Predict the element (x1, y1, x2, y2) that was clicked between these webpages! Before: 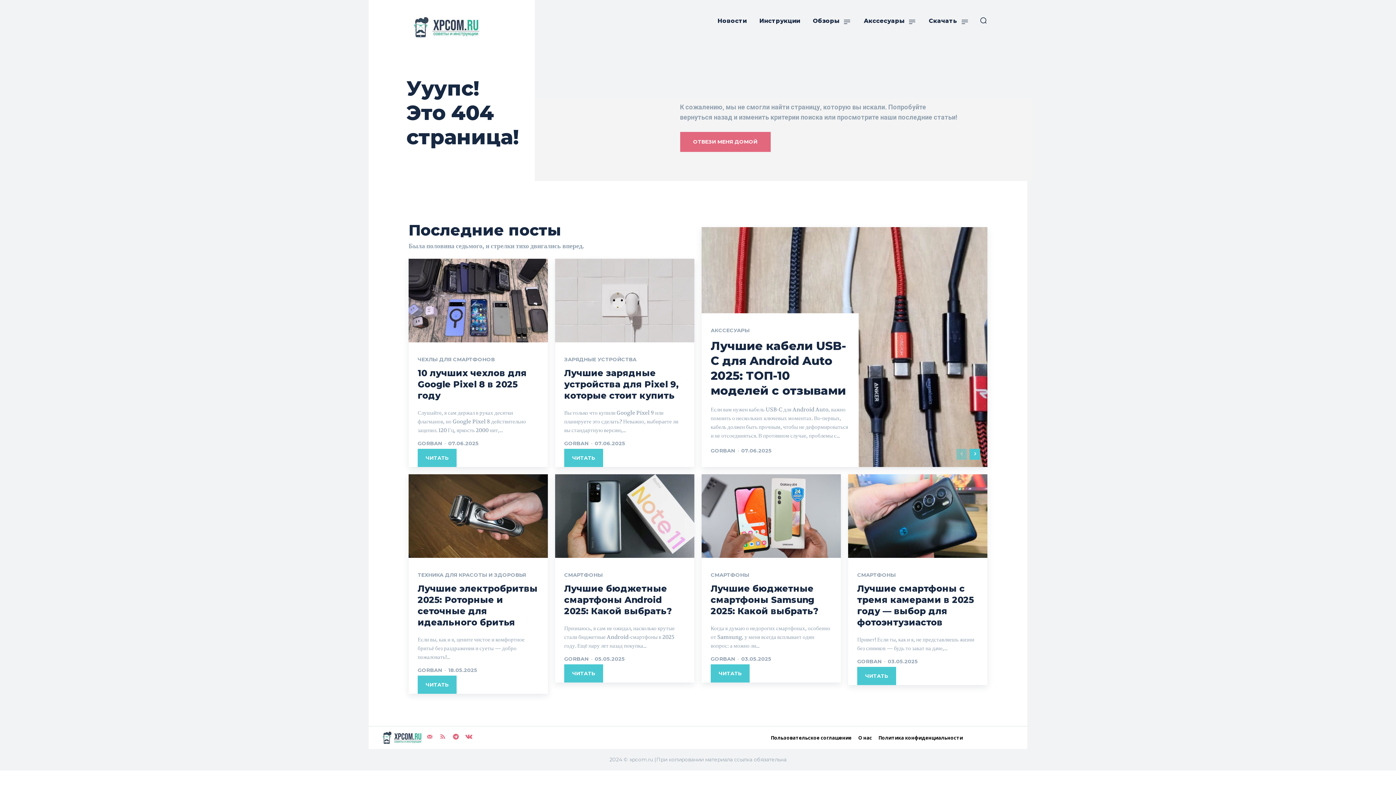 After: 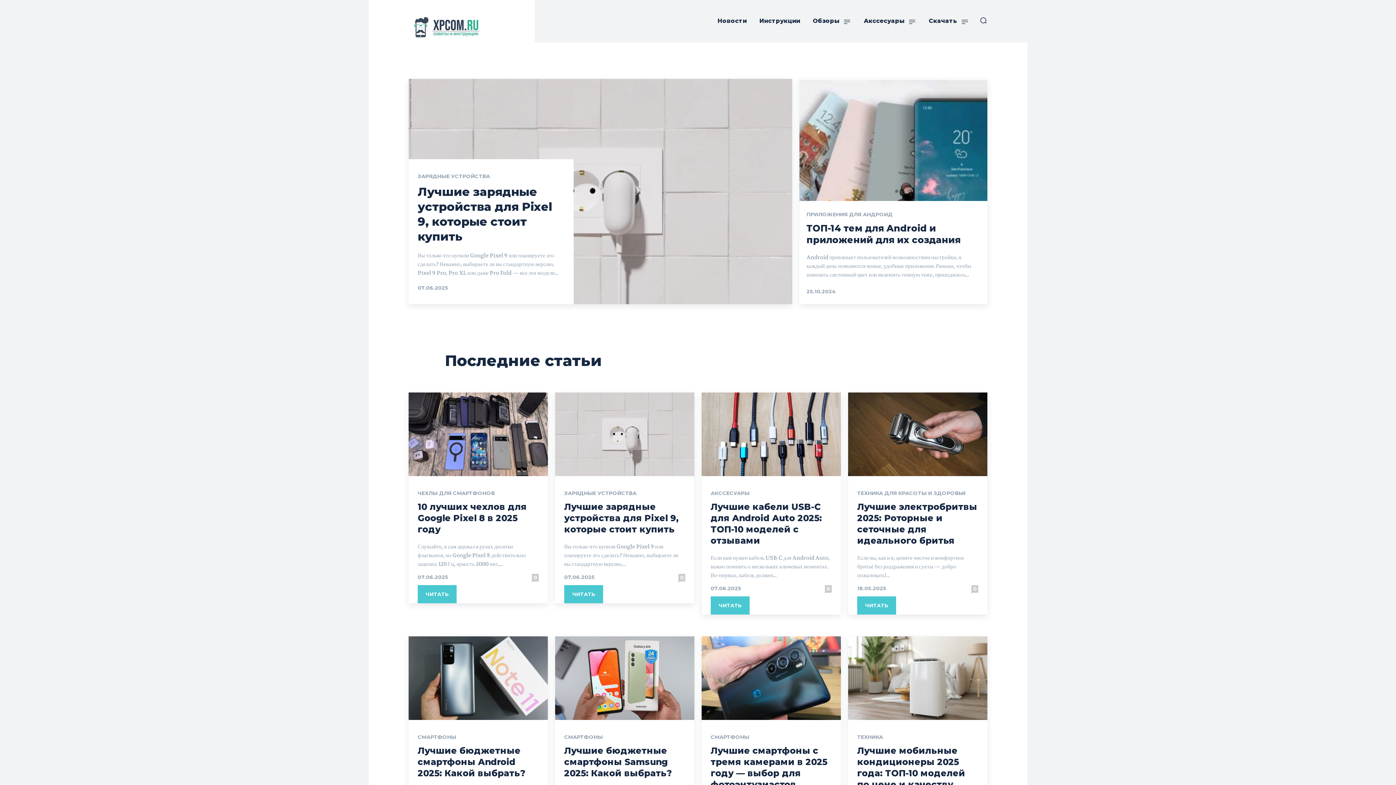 Action: label: GORBAN bbox: (857, 658, 881, 664)